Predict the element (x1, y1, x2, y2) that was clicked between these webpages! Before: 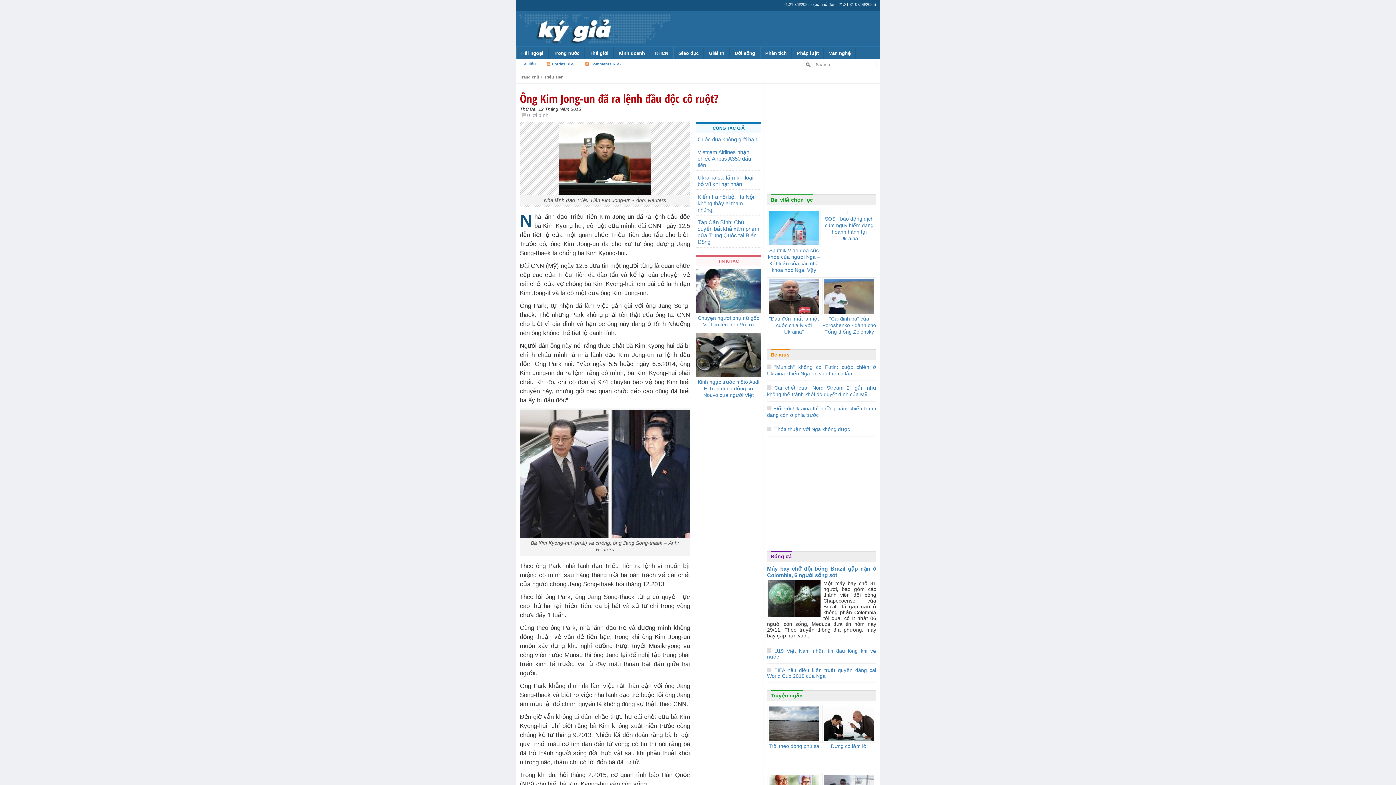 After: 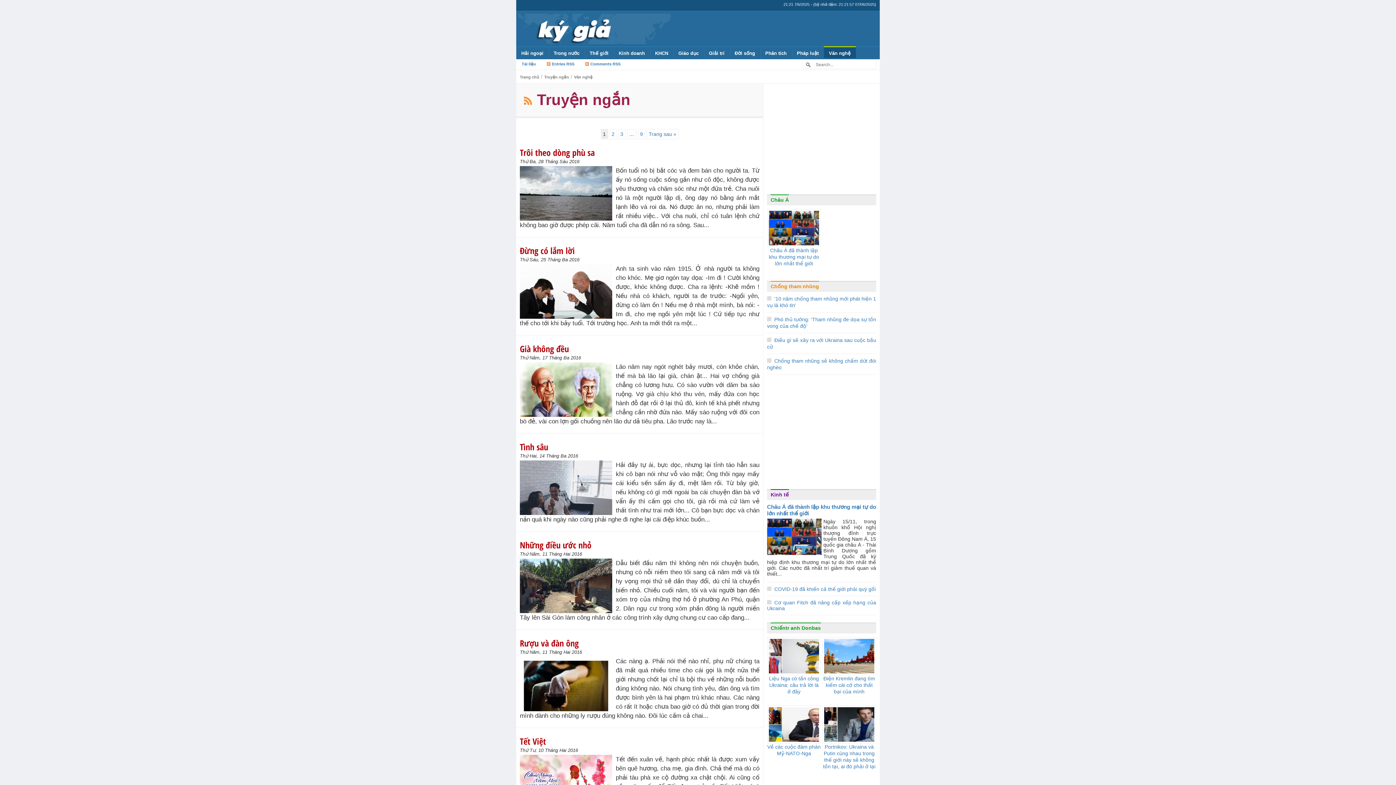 Action: bbox: (770, 690, 802, 701) label: Truyện ngắn